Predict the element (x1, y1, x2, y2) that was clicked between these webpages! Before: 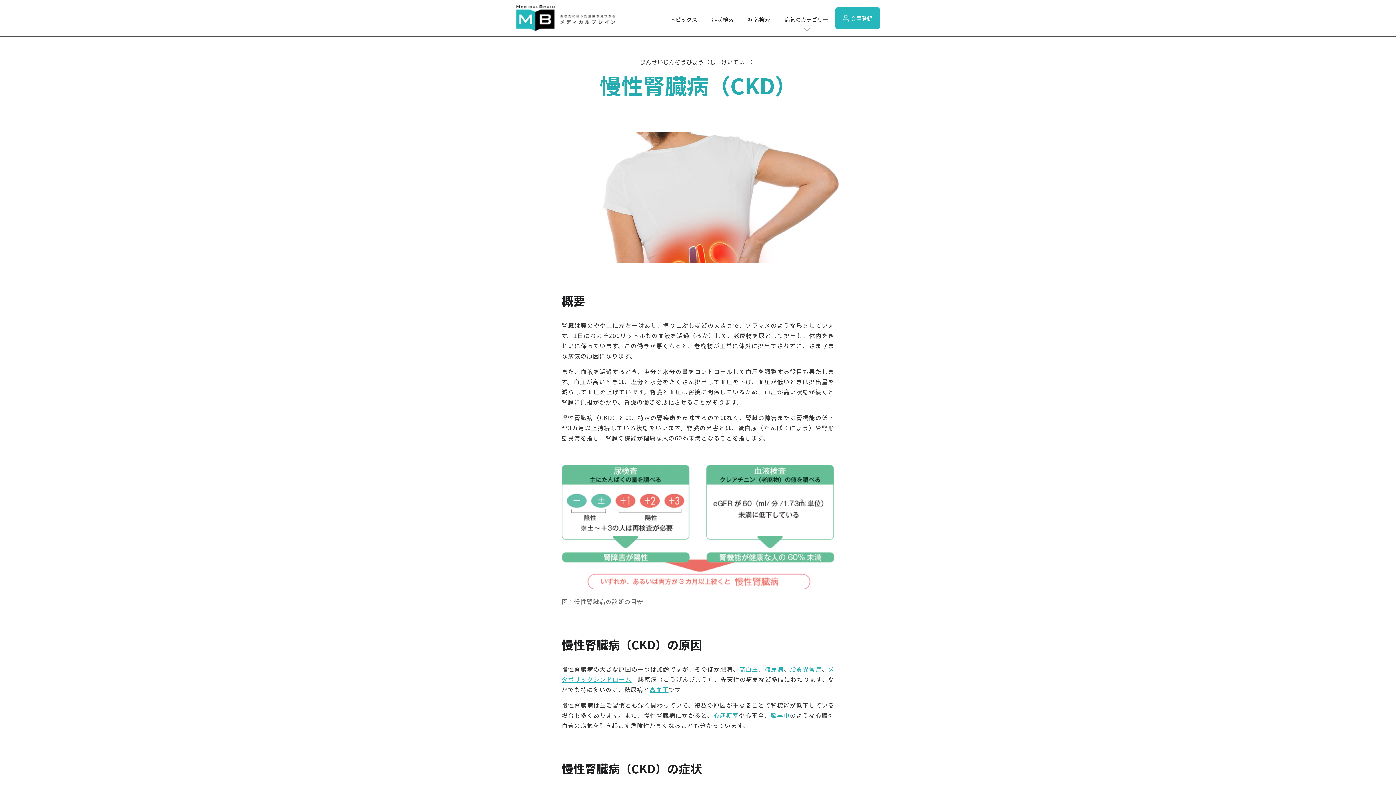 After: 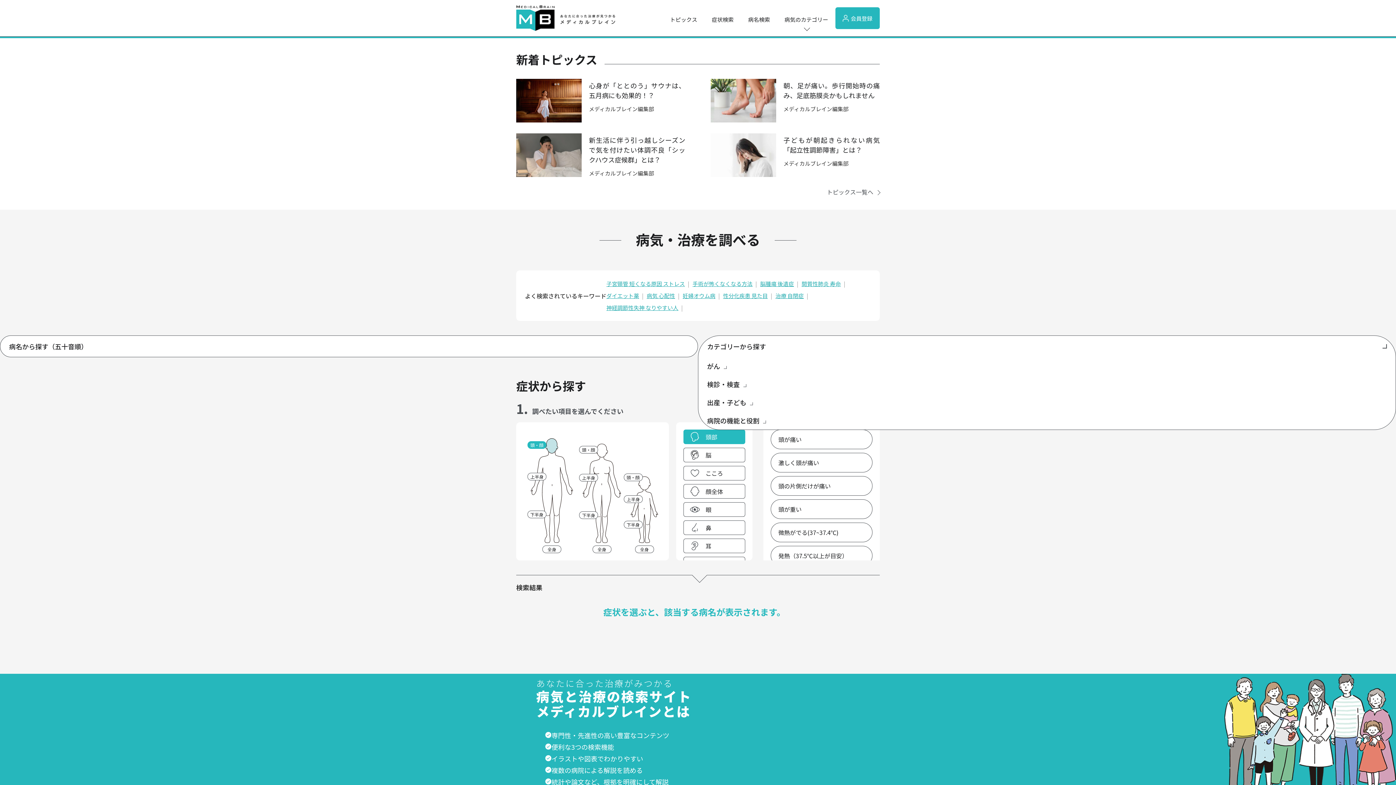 Action: bbox: (516, 24, 615, 31)